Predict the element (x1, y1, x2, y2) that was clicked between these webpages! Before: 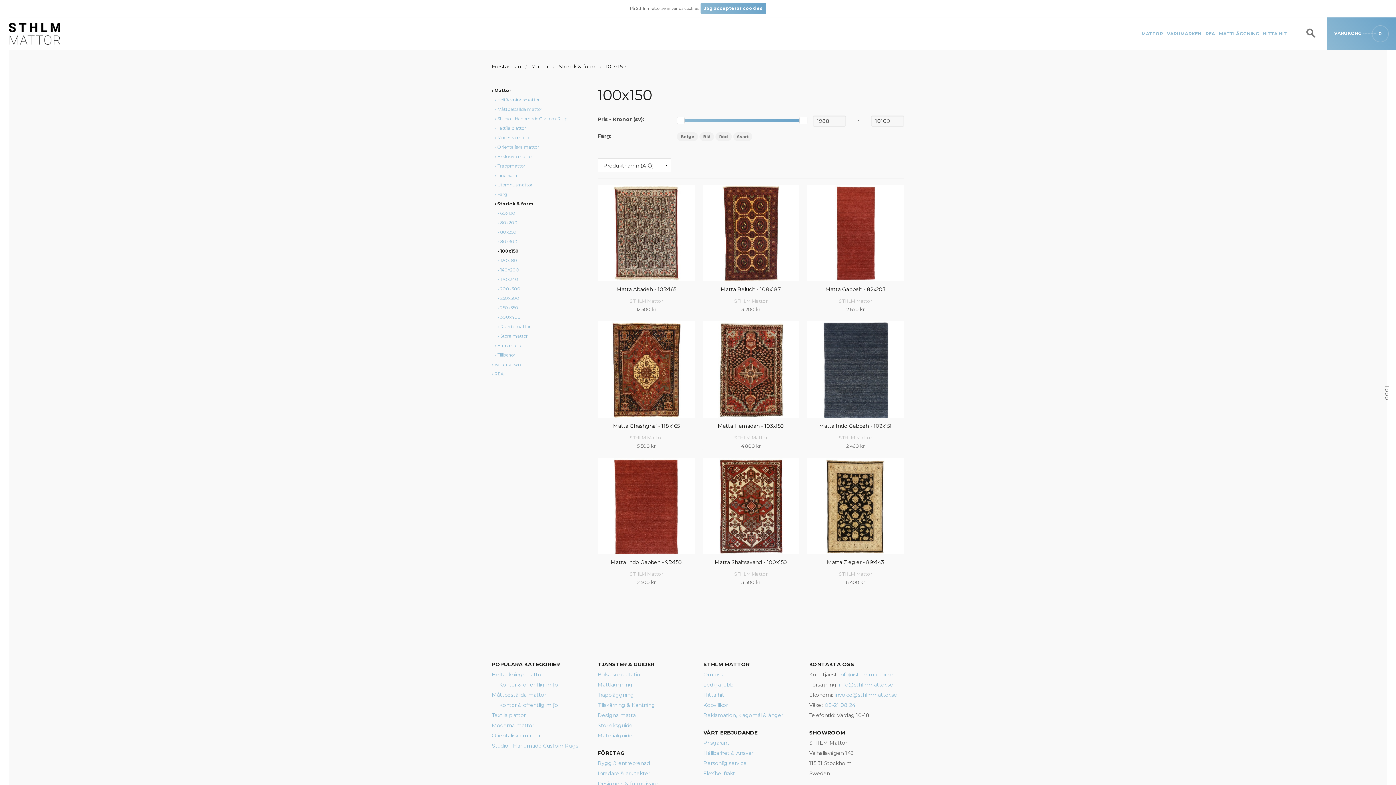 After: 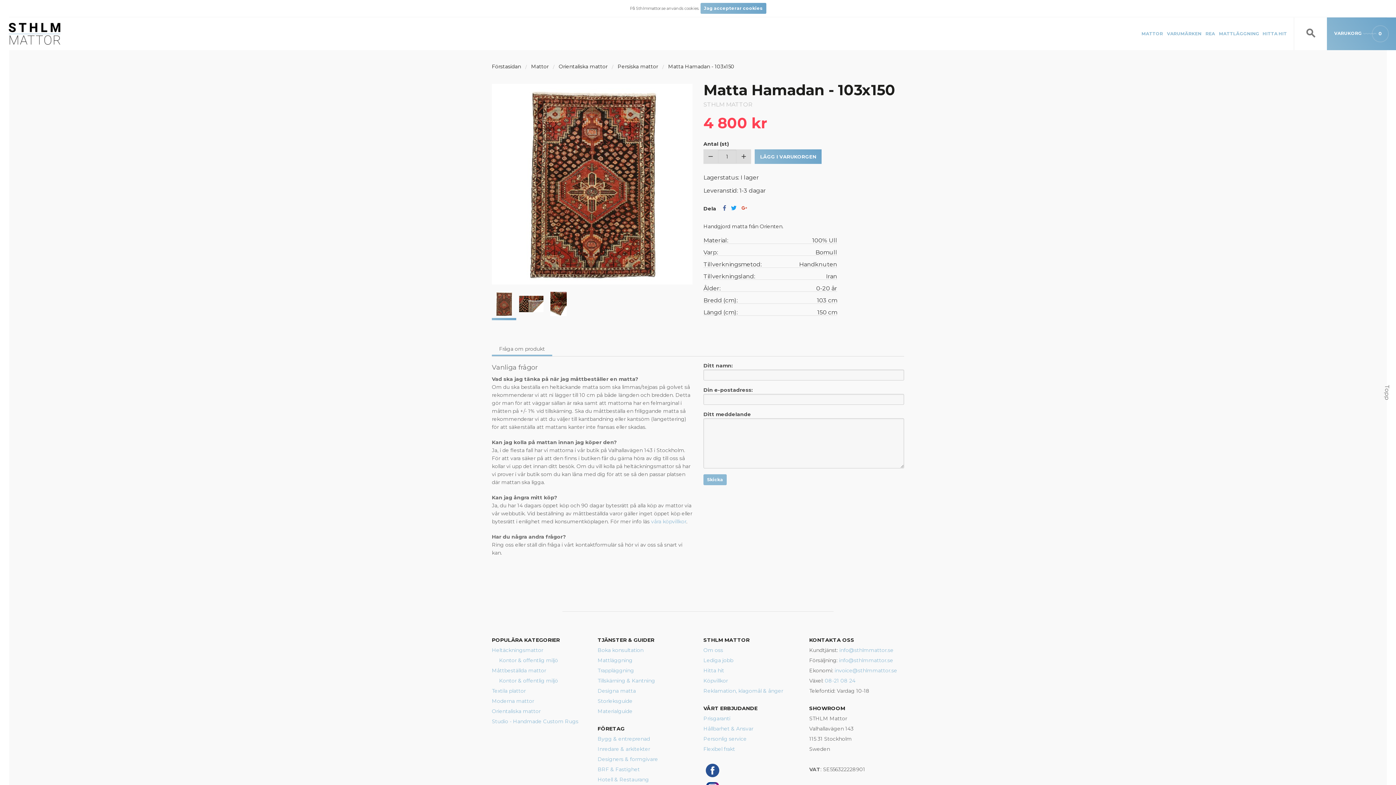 Action: bbox: (702, 321, 799, 418)